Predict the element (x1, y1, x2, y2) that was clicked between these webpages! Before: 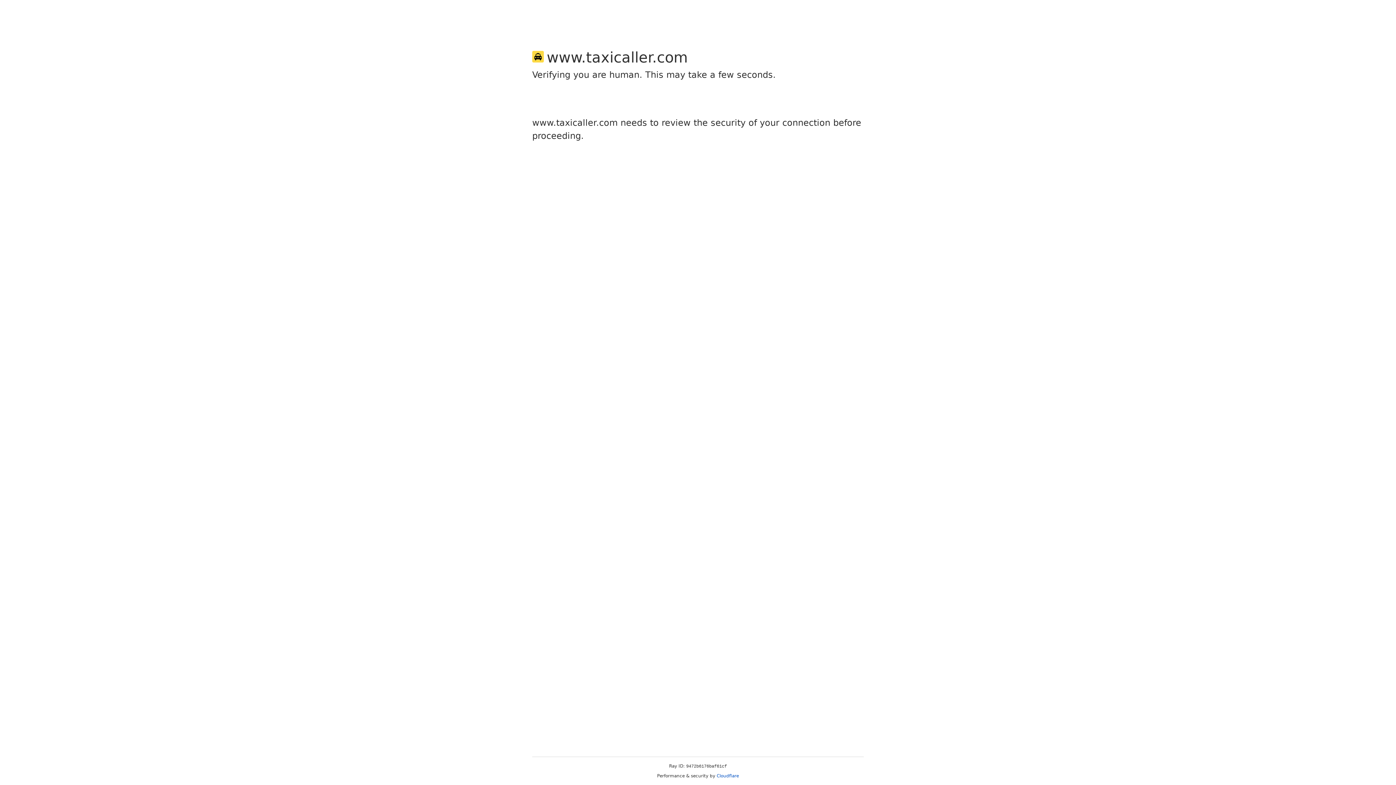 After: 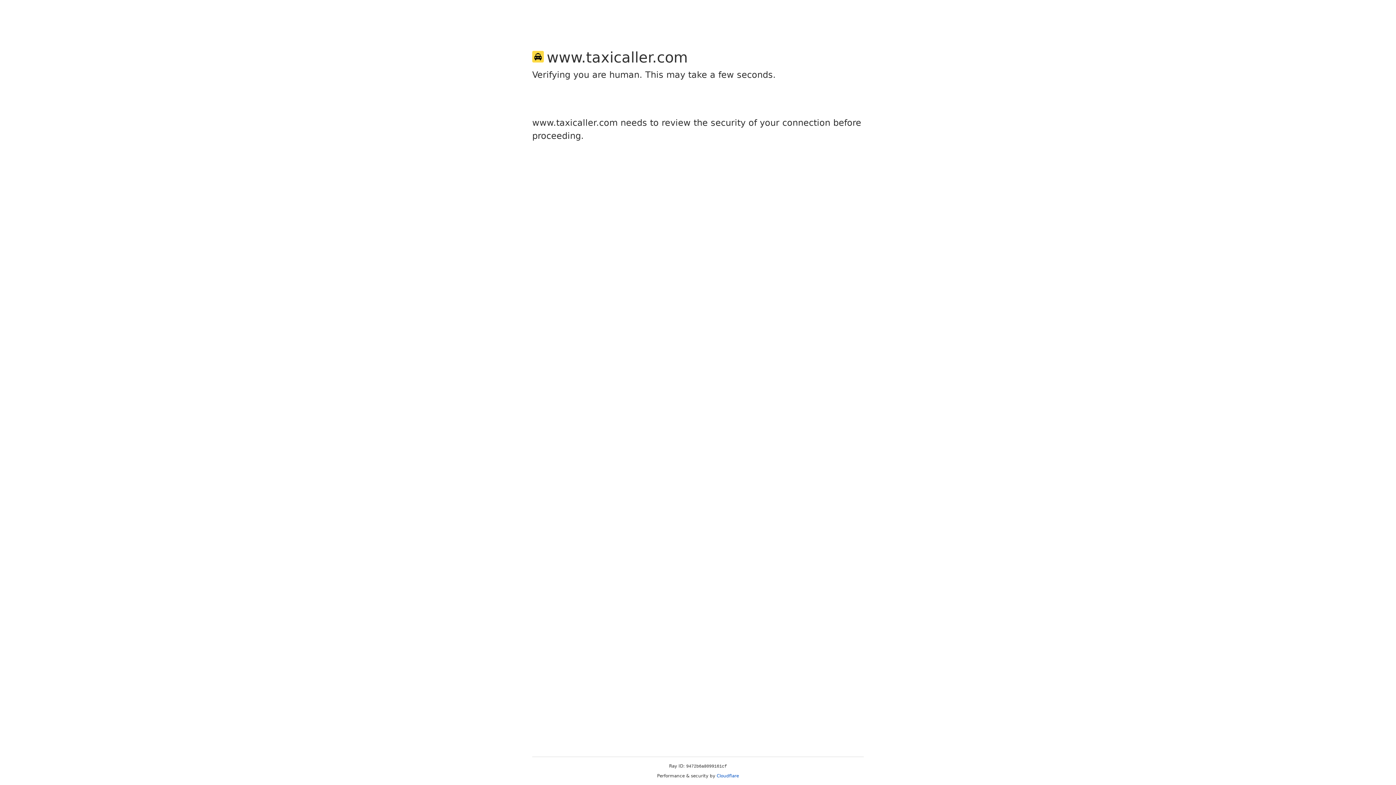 Action: label: Cloudflare bbox: (716, 773, 739, 778)